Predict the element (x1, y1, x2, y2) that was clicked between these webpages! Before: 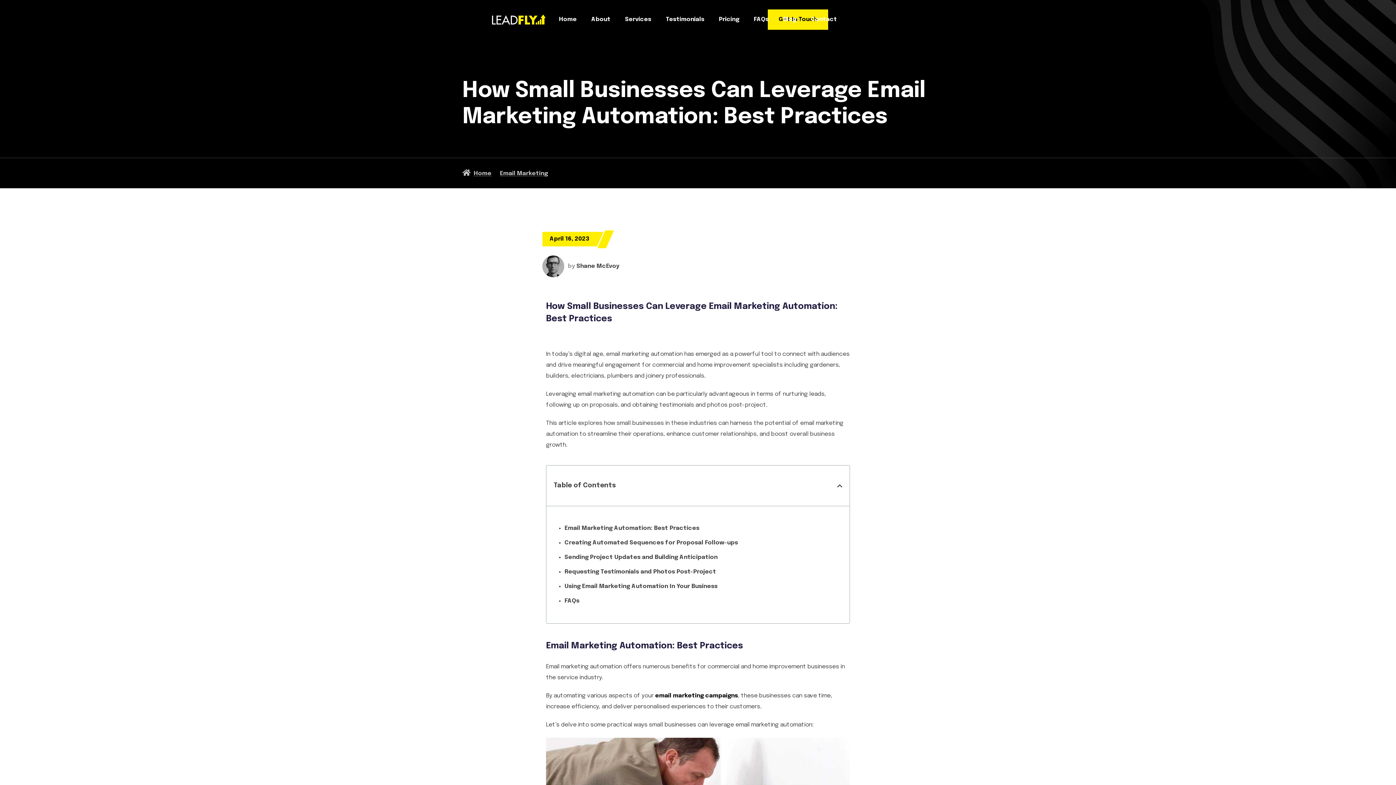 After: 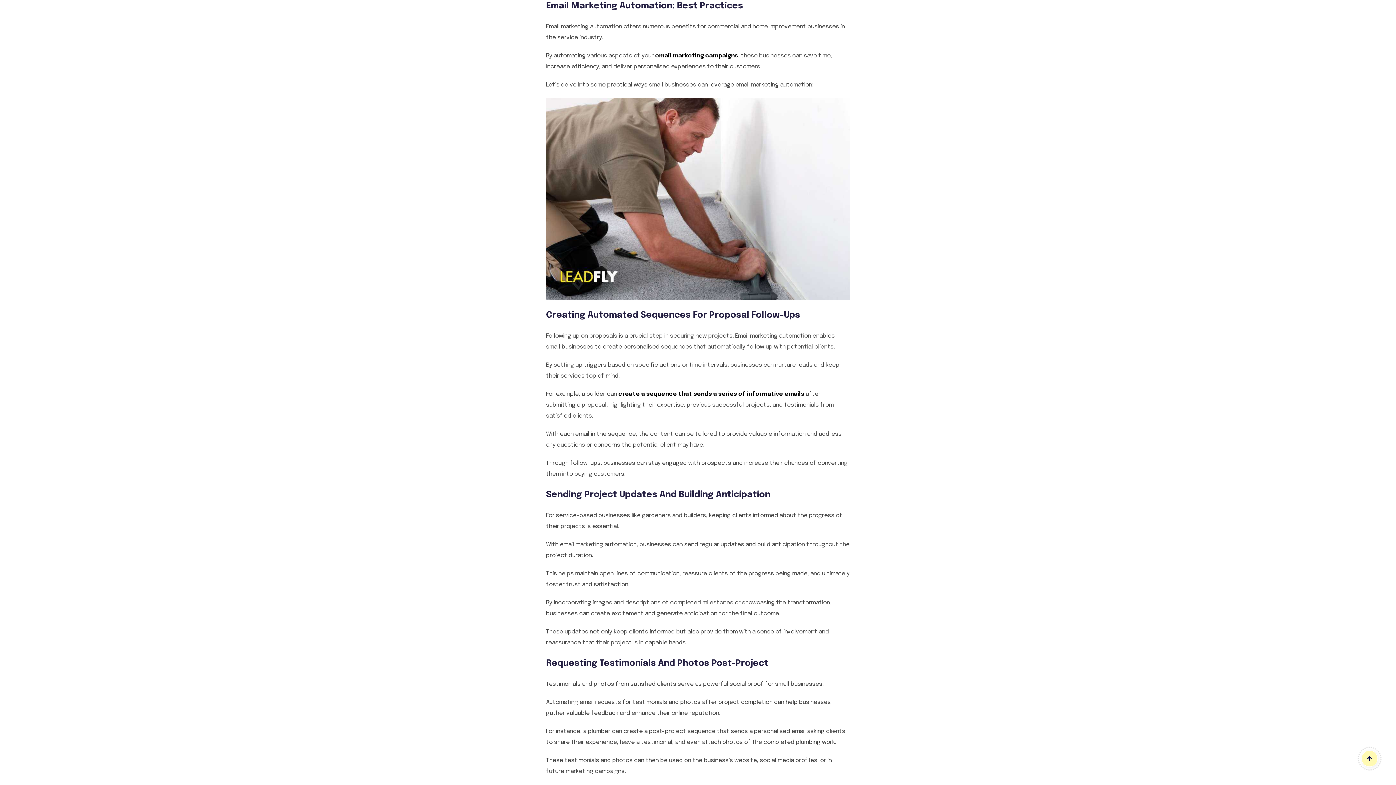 Action: label: Email Marketing Automation: Best Practices bbox: (564, 522, 699, 534)